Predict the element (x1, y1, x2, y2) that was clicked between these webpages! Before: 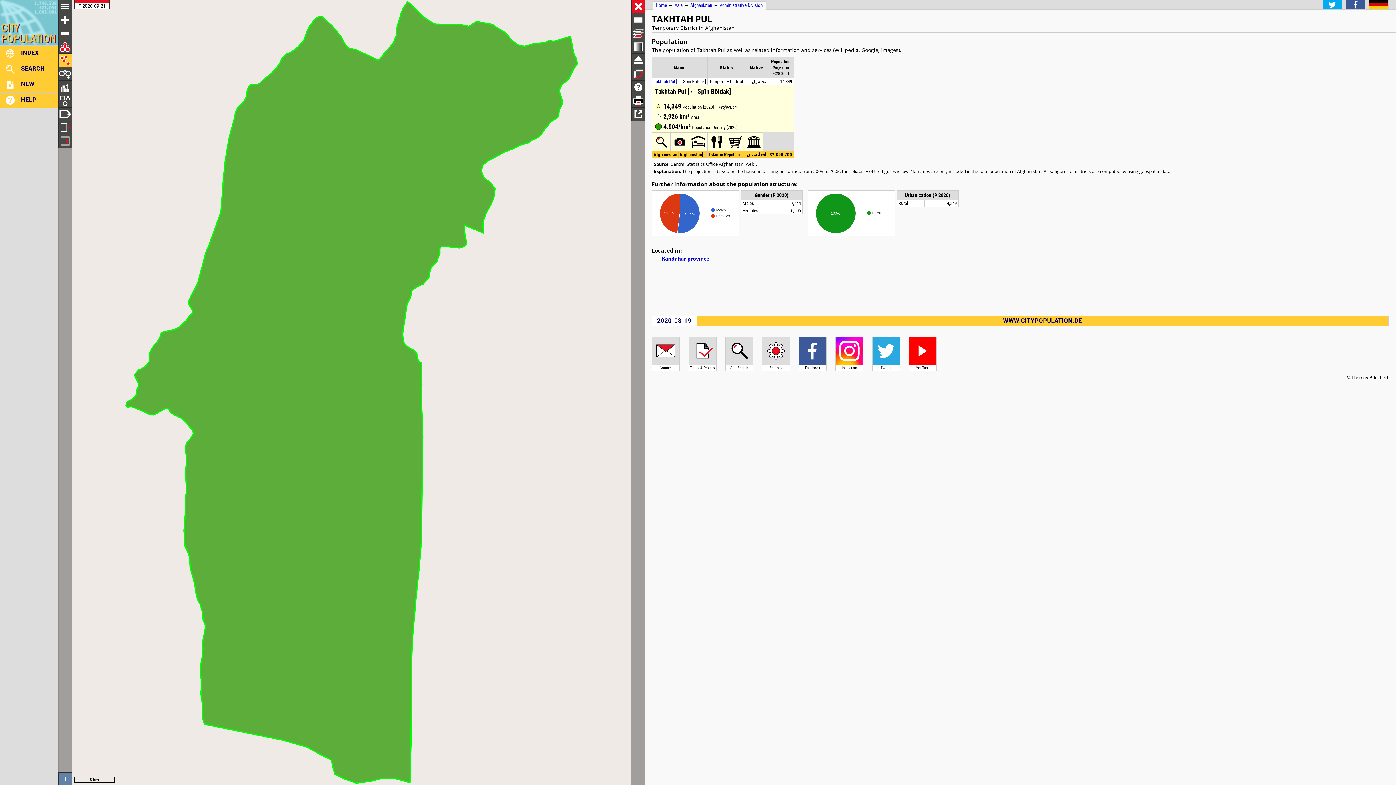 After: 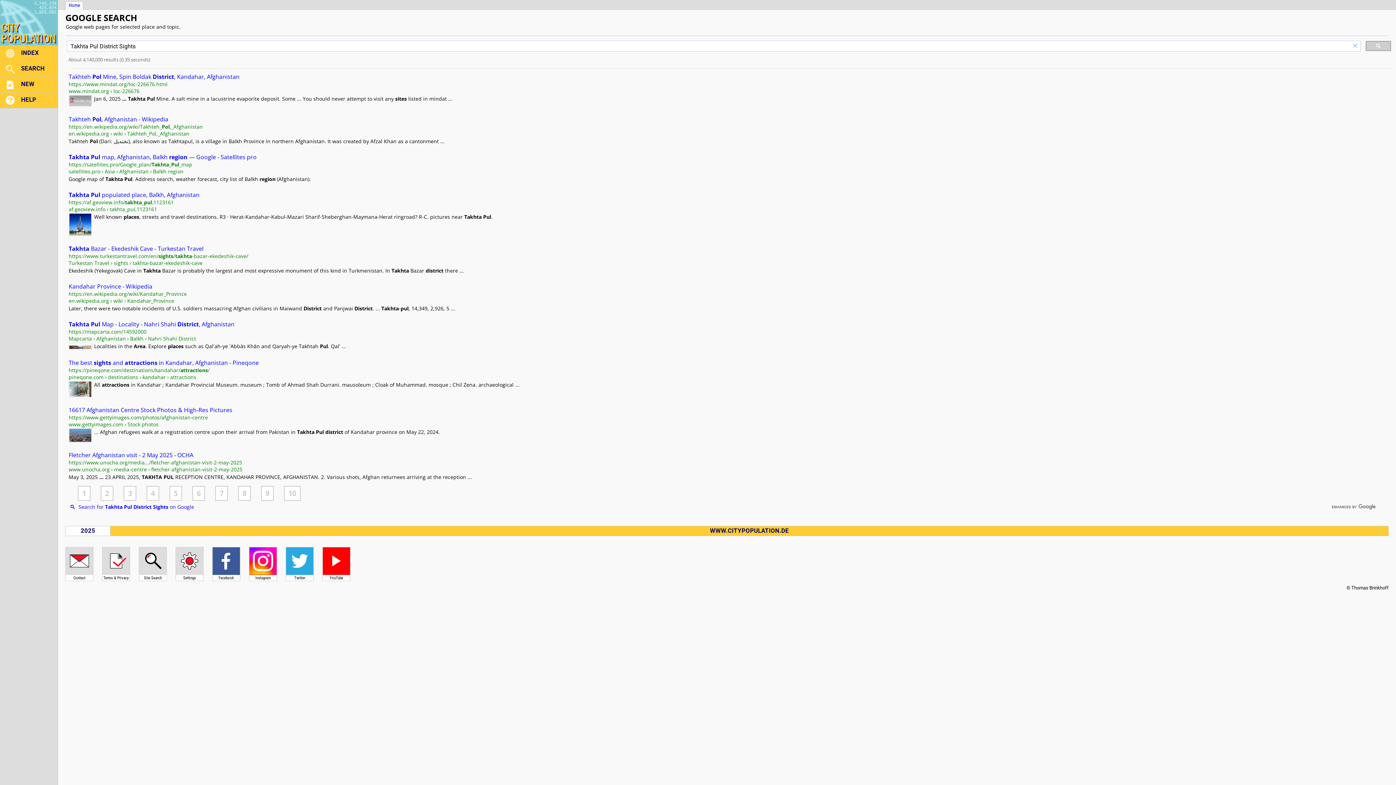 Action: bbox: (745, 146, 763, 152)